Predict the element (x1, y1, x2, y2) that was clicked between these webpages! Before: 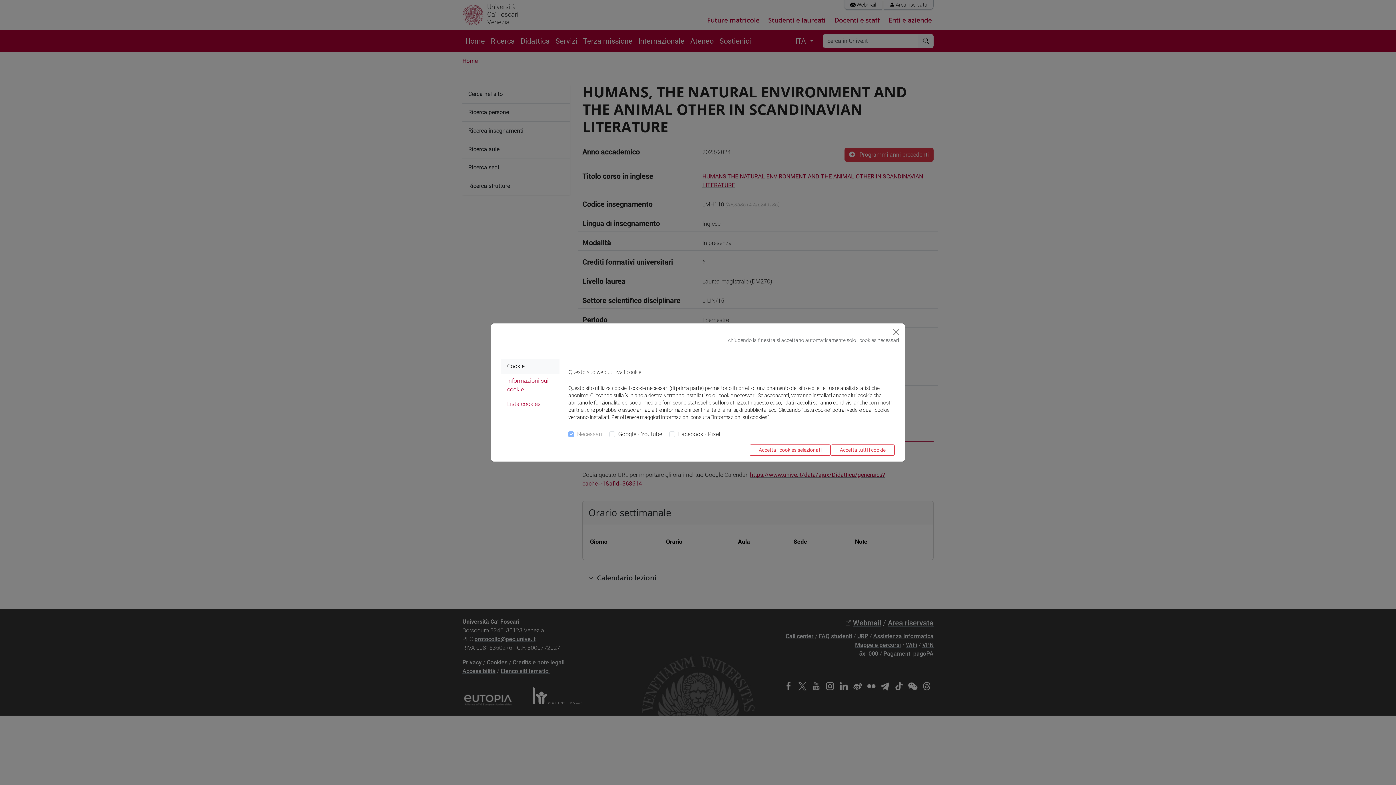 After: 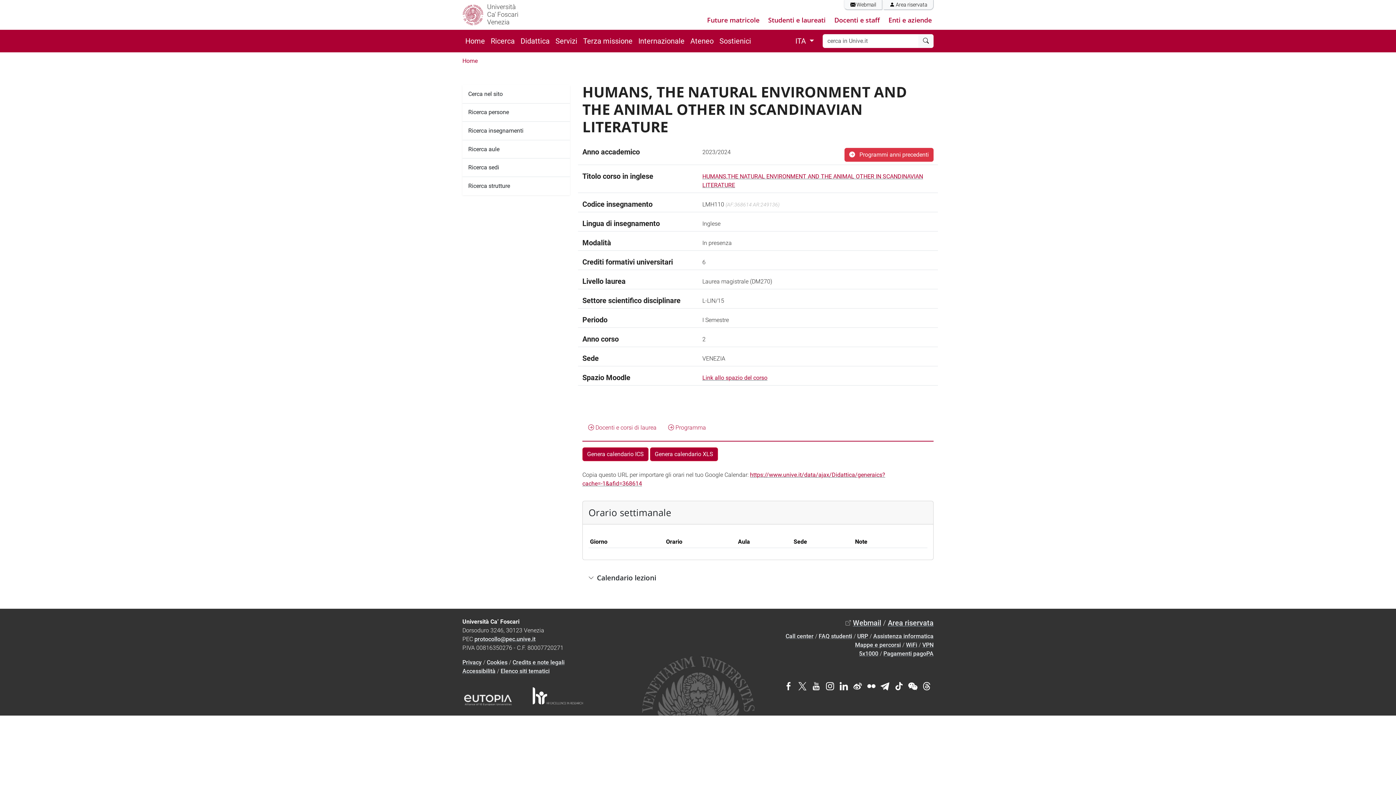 Action: label: Accetta tutti i cookie bbox: (830, 444, 894, 456)